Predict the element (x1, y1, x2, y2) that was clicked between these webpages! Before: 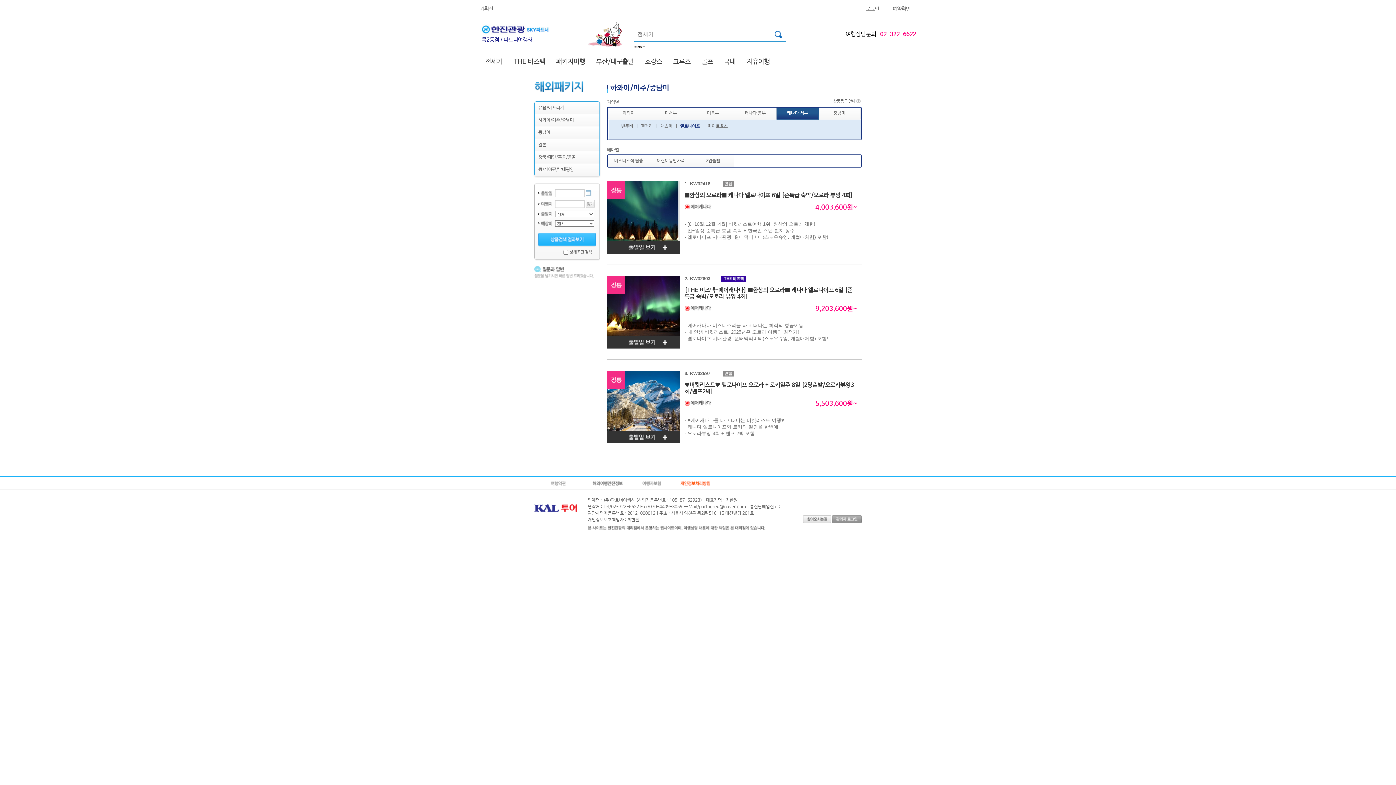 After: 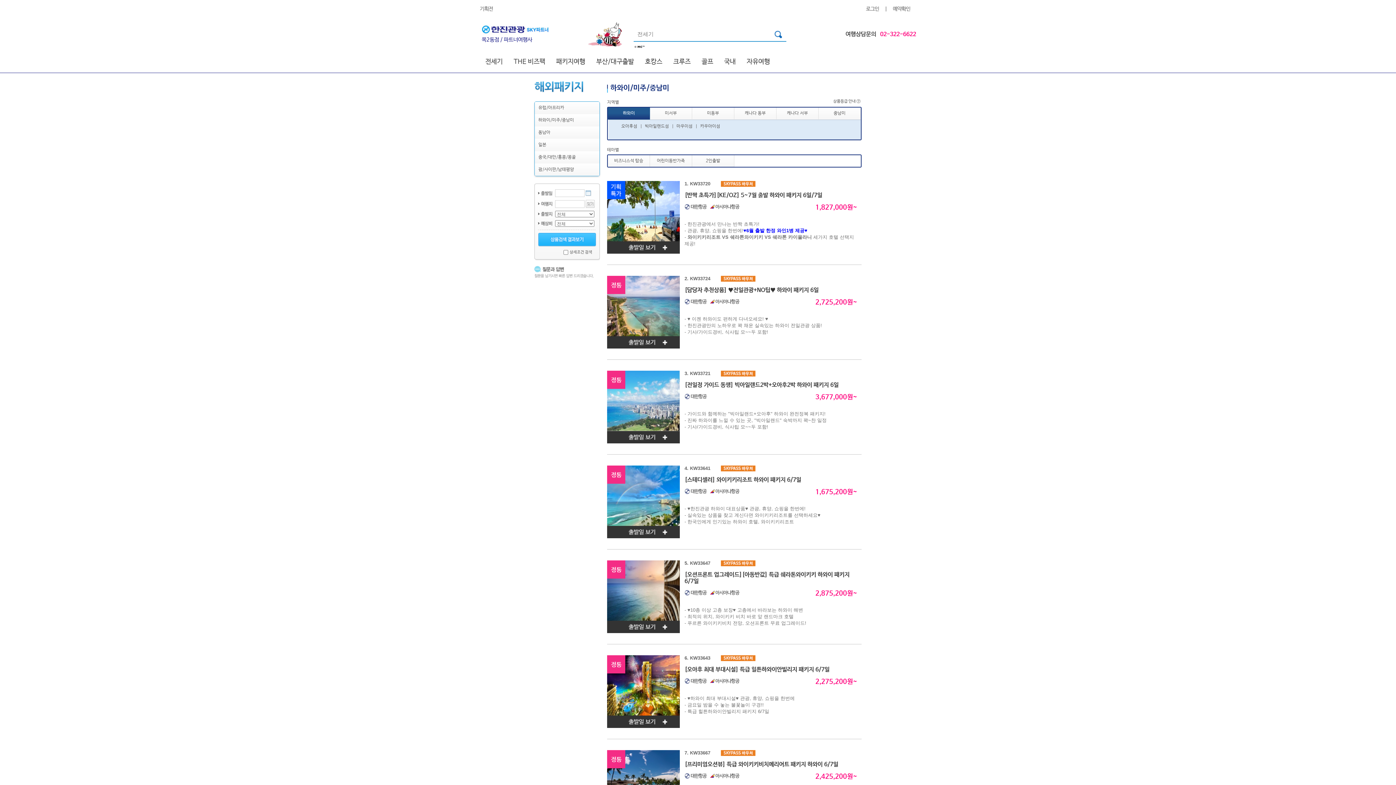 Action: label: 하와이 bbox: (608, 107, 649, 119)